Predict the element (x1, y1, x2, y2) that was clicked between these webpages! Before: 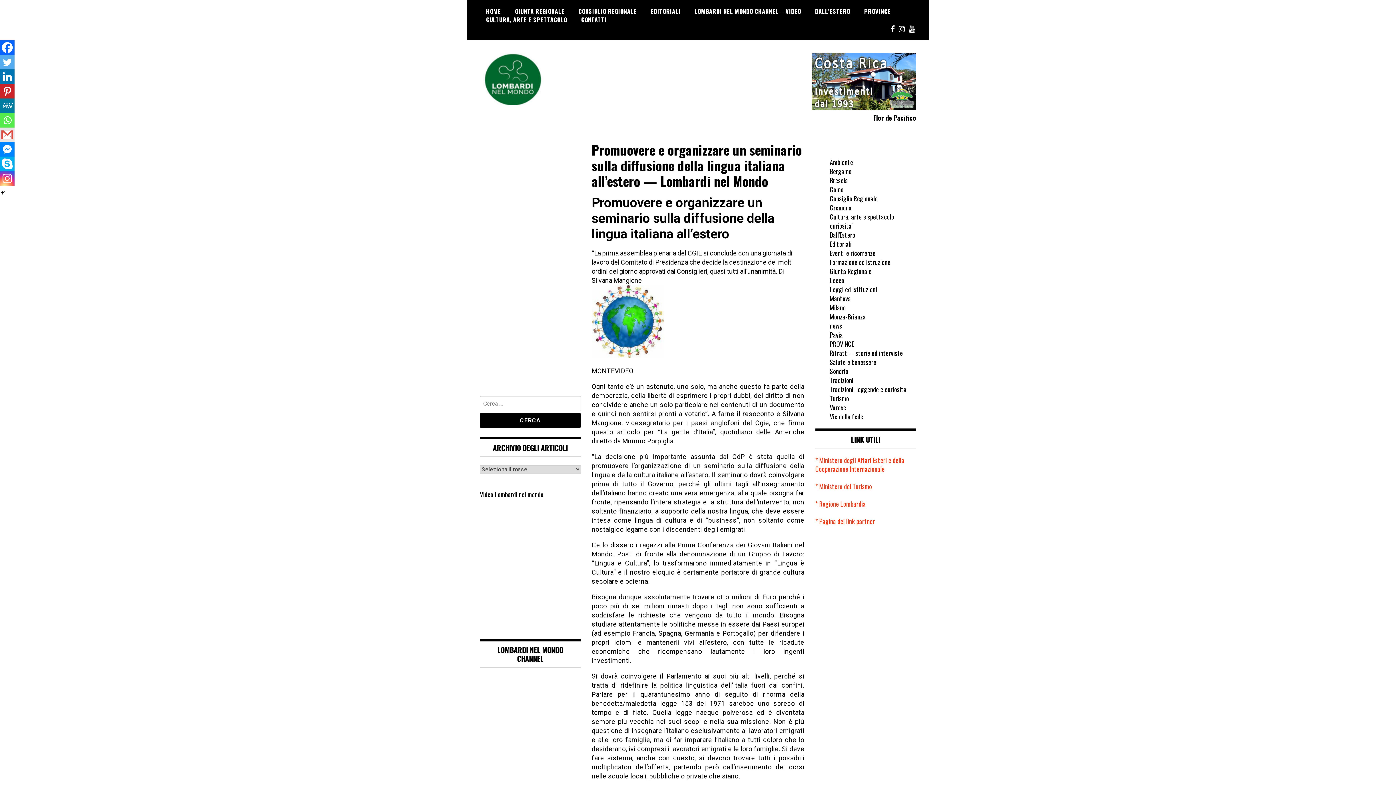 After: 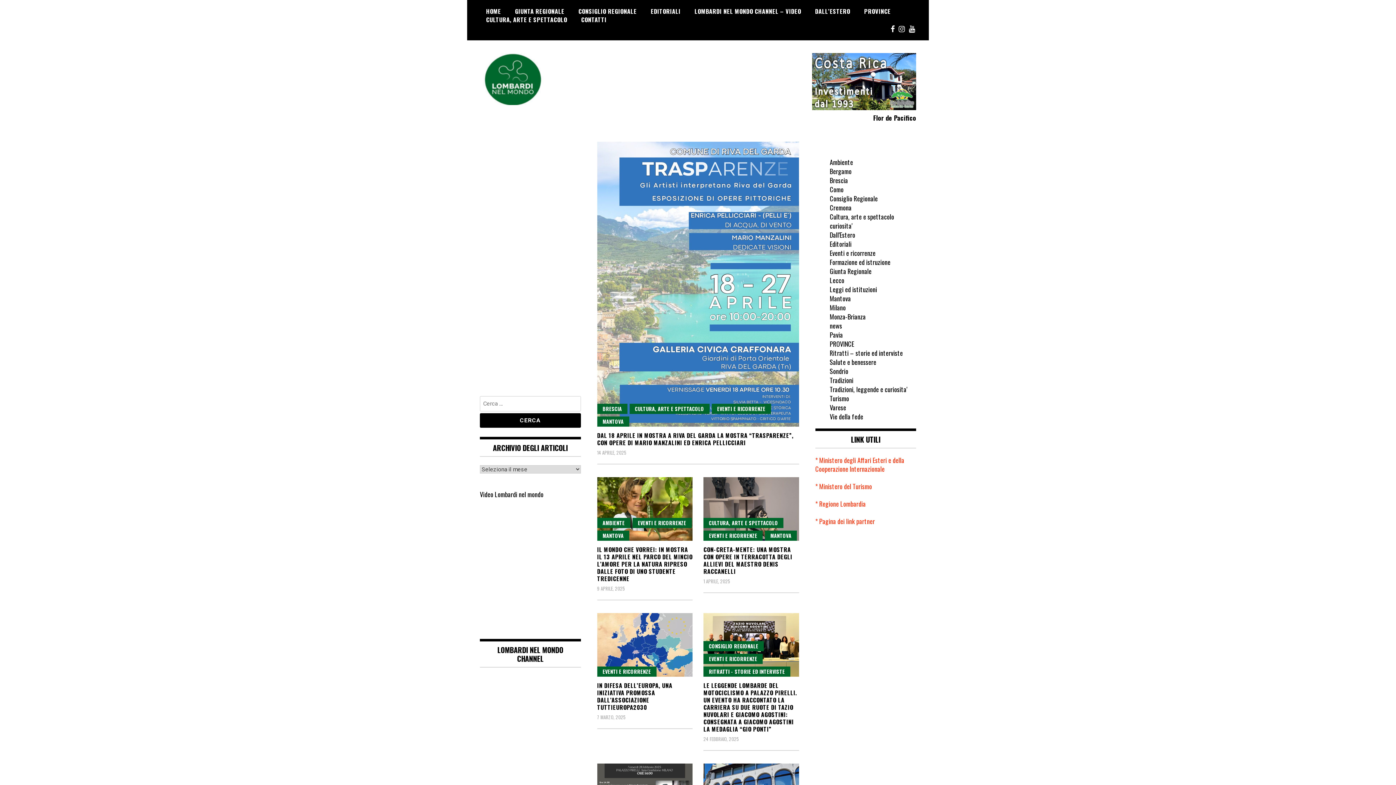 Action: label: Eventi e ricorrenze bbox: (830, 248, 875, 257)